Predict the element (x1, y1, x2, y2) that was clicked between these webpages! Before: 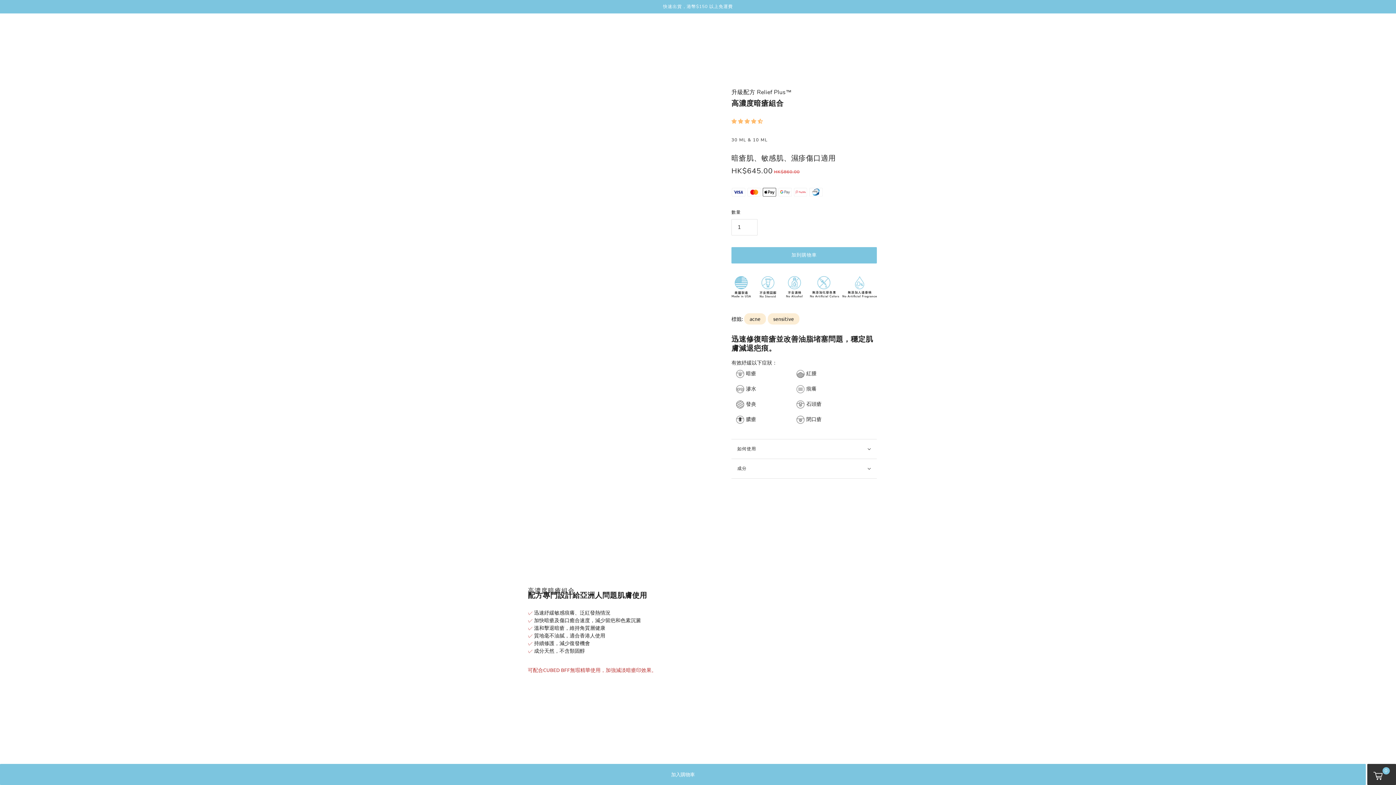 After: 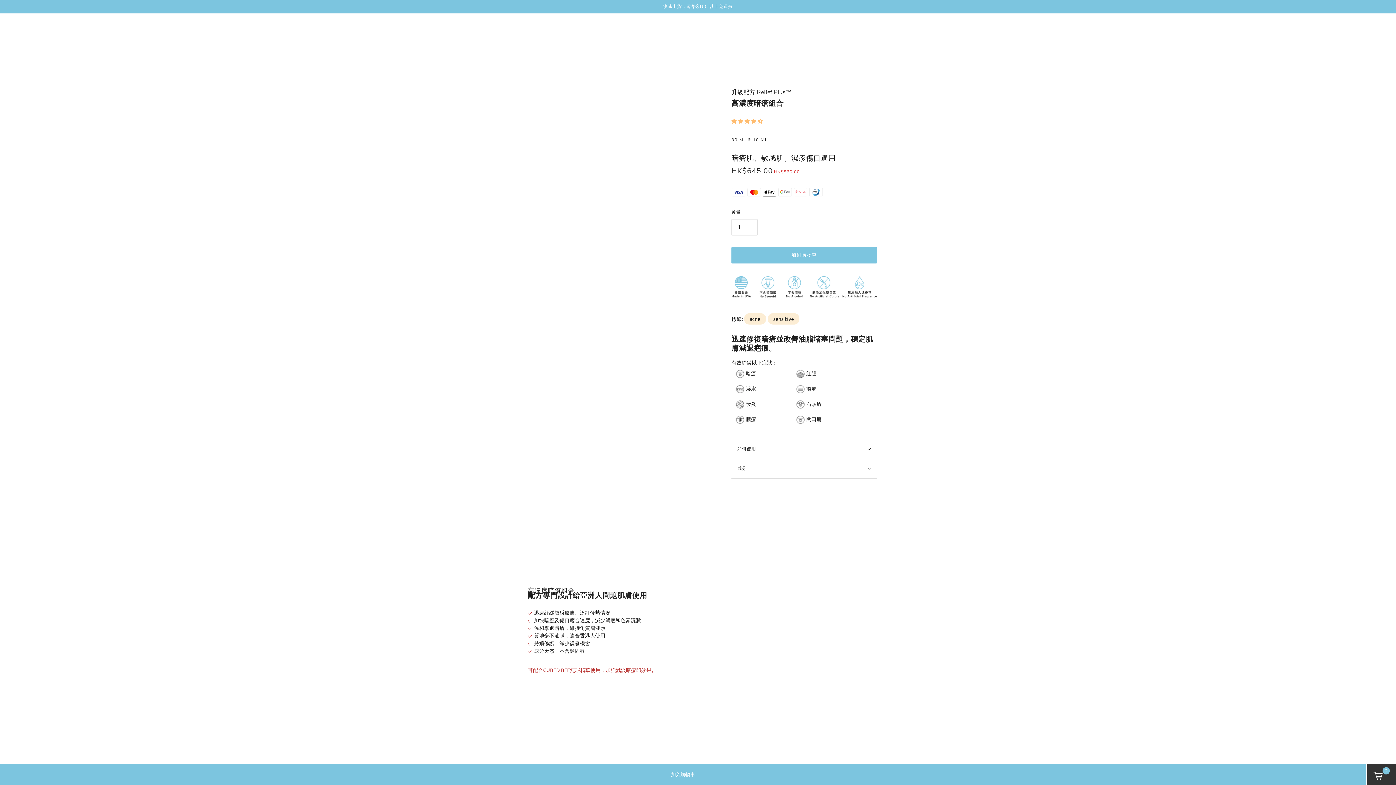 Action: label: 高濃度暗瘡組合 bbox: (728, 95, 786, 111)